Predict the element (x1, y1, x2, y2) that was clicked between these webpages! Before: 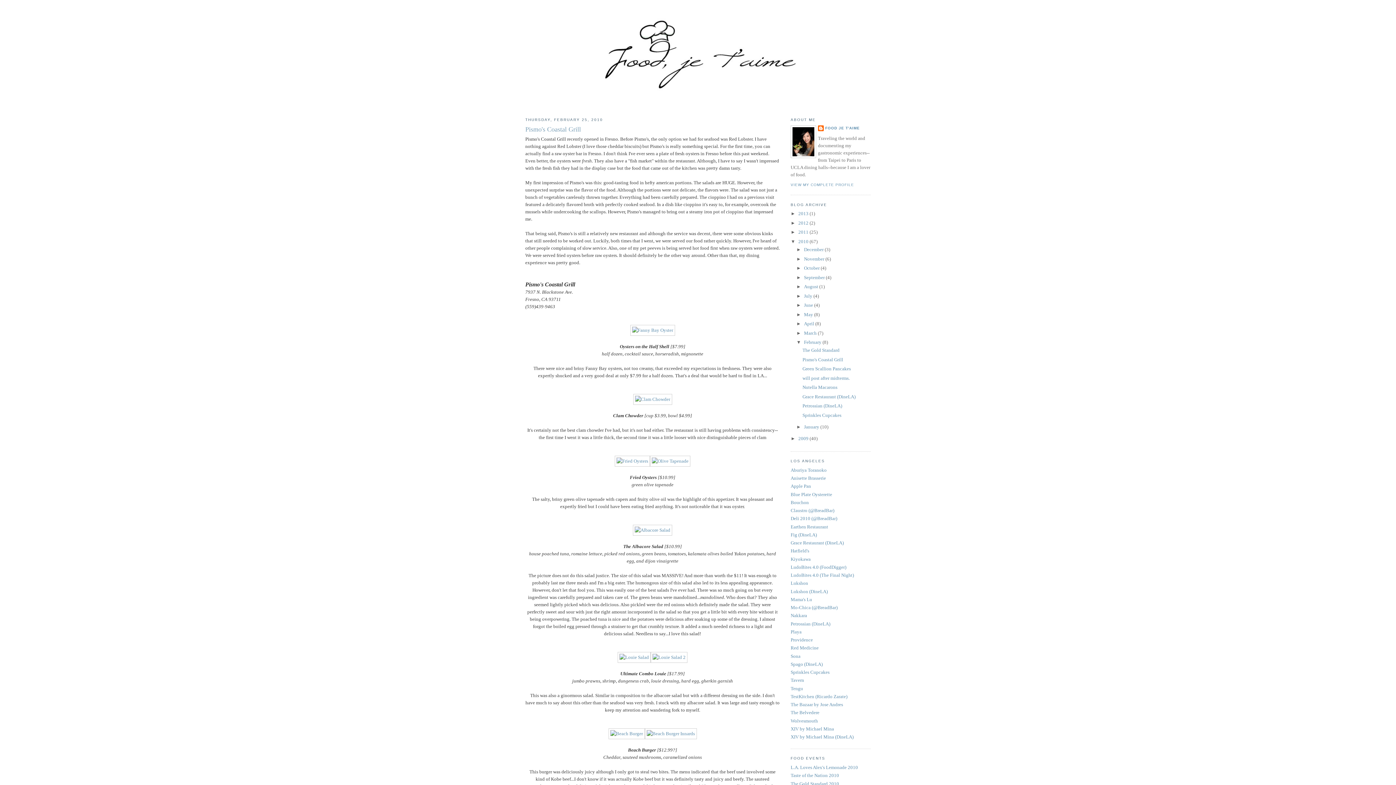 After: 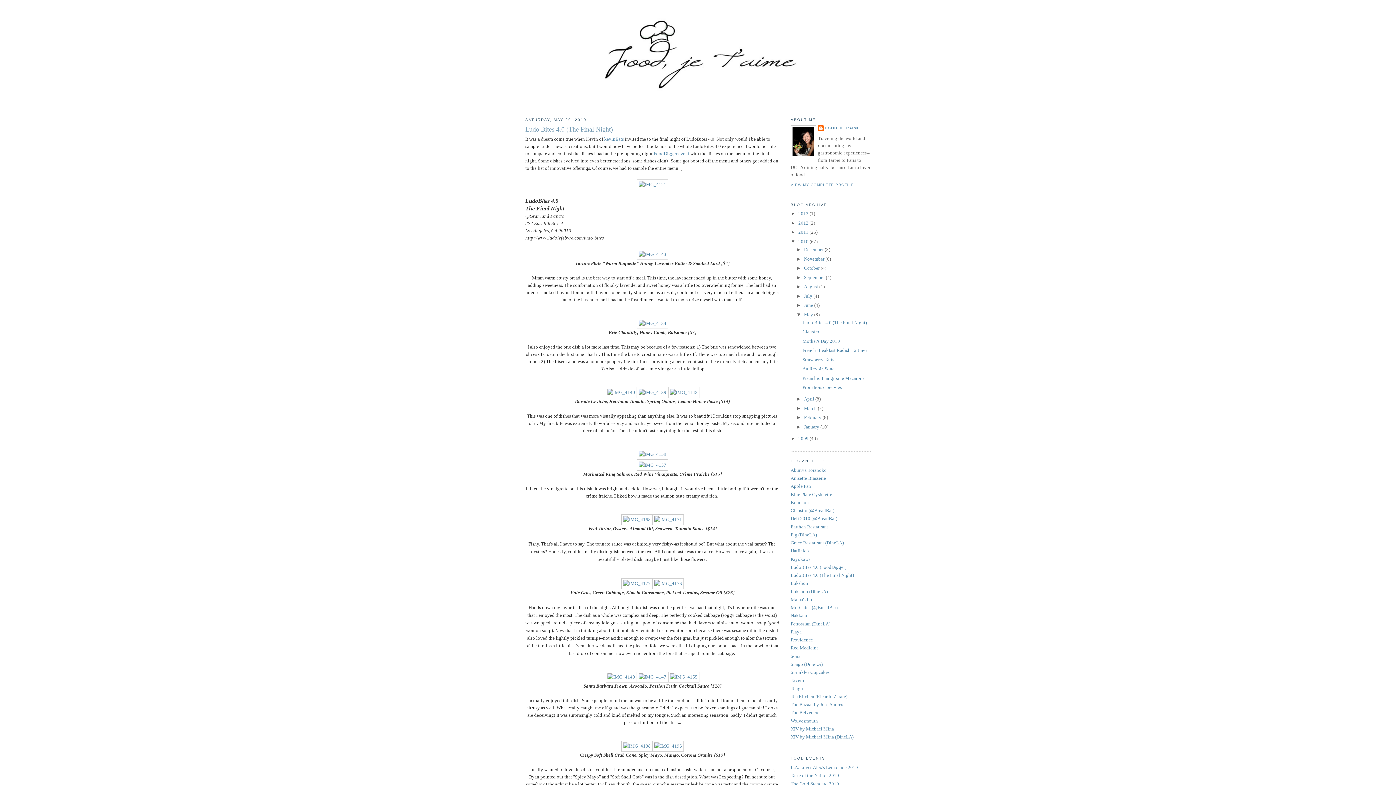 Action: bbox: (790, 572, 854, 578) label: LudoBites 4.0 (The Final Night)